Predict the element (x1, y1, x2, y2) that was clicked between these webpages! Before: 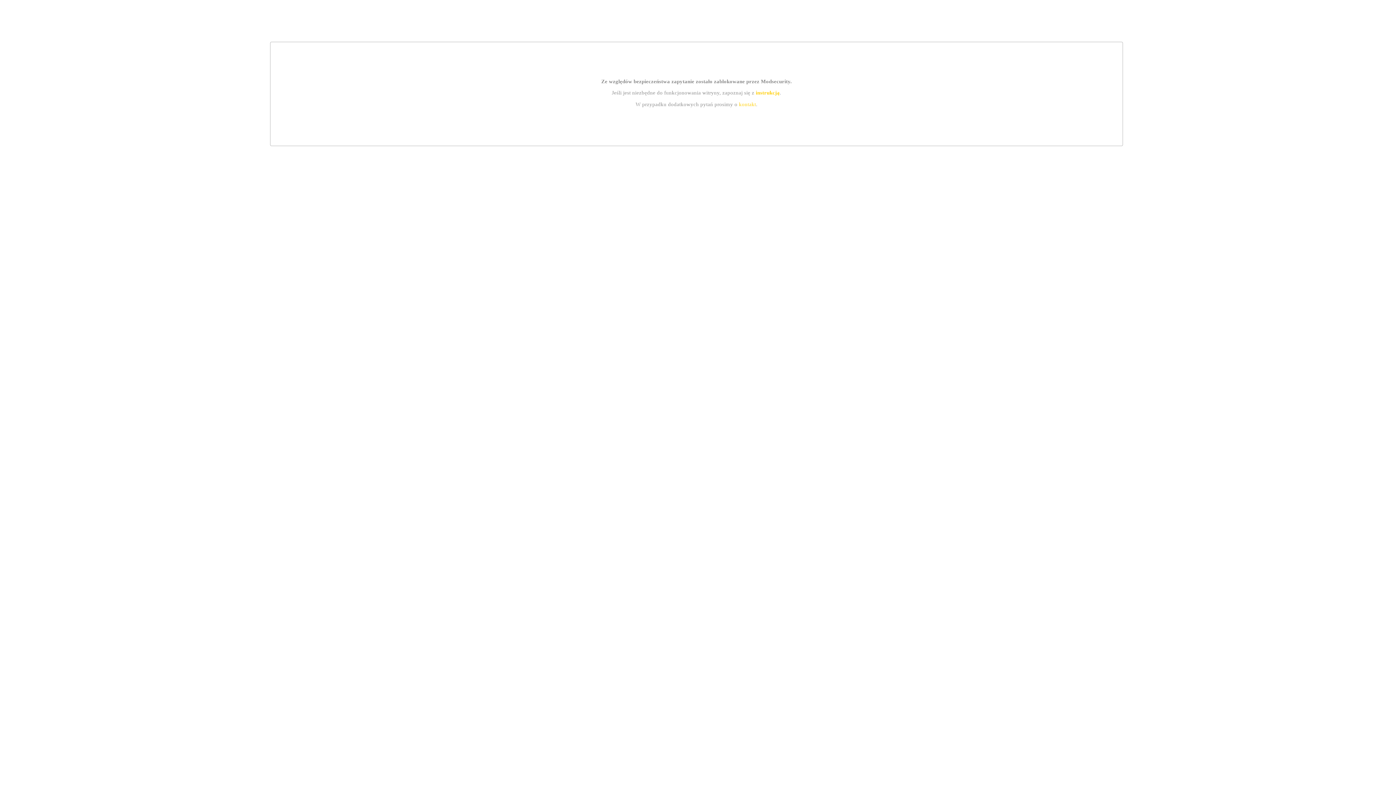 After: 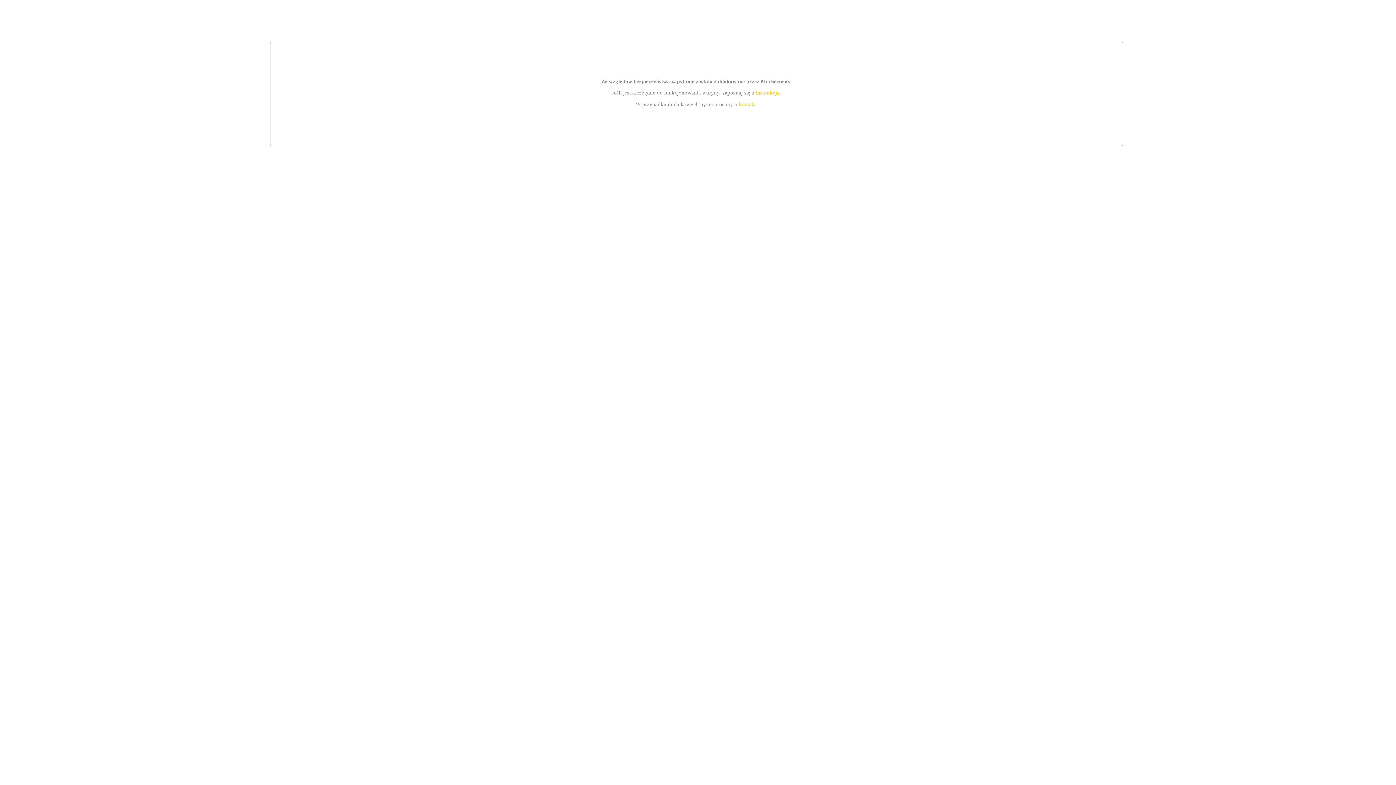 Action: label: kontakt bbox: (739, 101, 756, 107)